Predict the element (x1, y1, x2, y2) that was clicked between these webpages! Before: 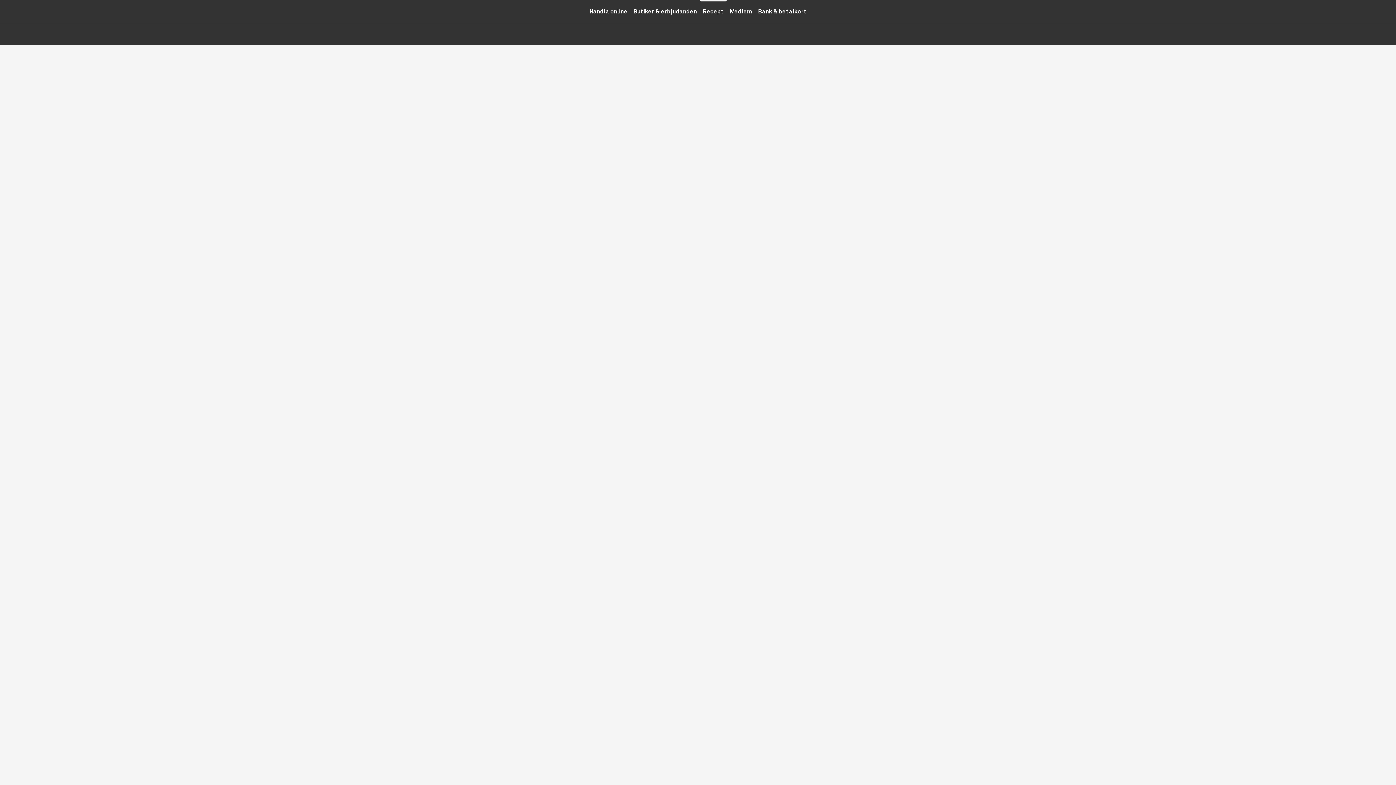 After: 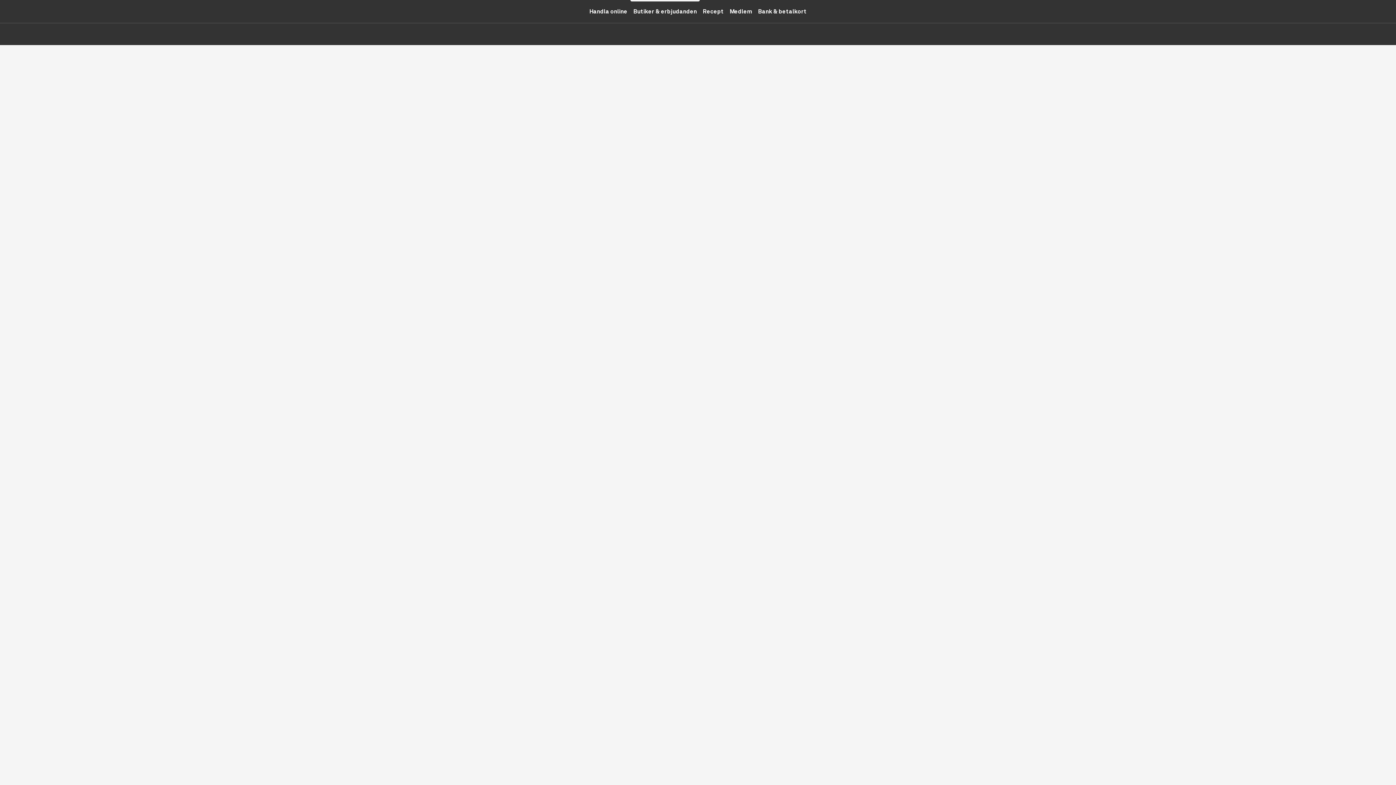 Action: label: Butiker & erbjudanden bbox: (630, 0, 700, 22)